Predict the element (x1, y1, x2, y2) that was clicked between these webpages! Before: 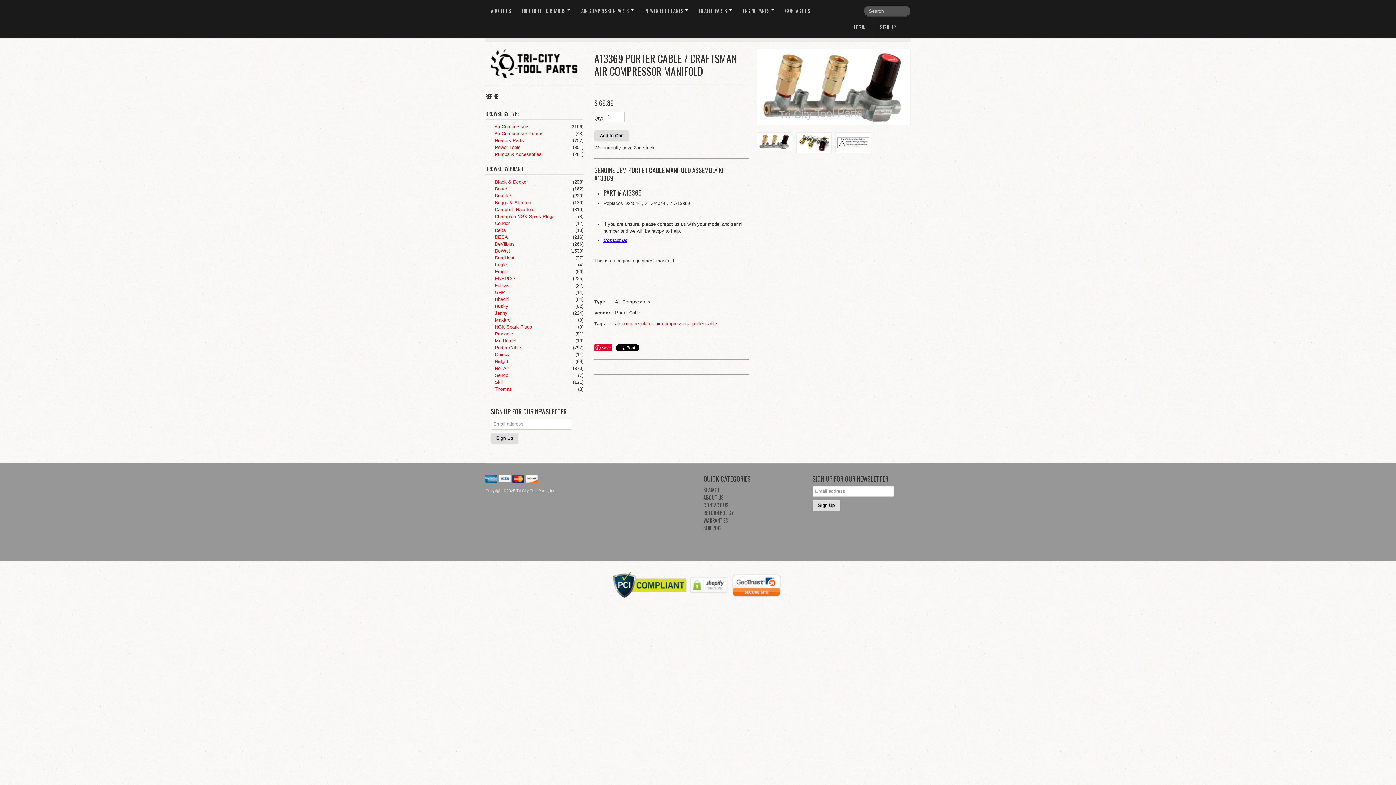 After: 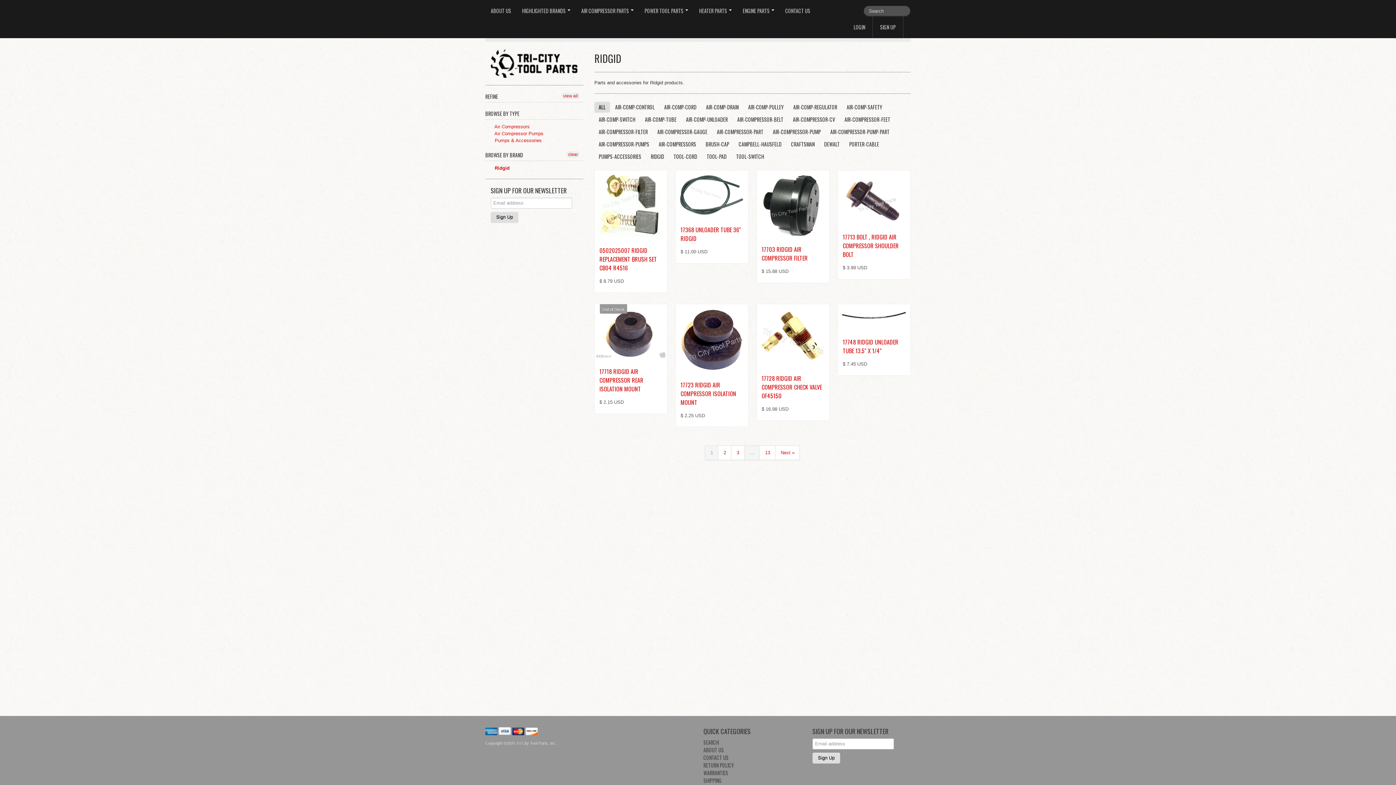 Action: bbox: (487, 358, 508, 365) label:  Ridgid